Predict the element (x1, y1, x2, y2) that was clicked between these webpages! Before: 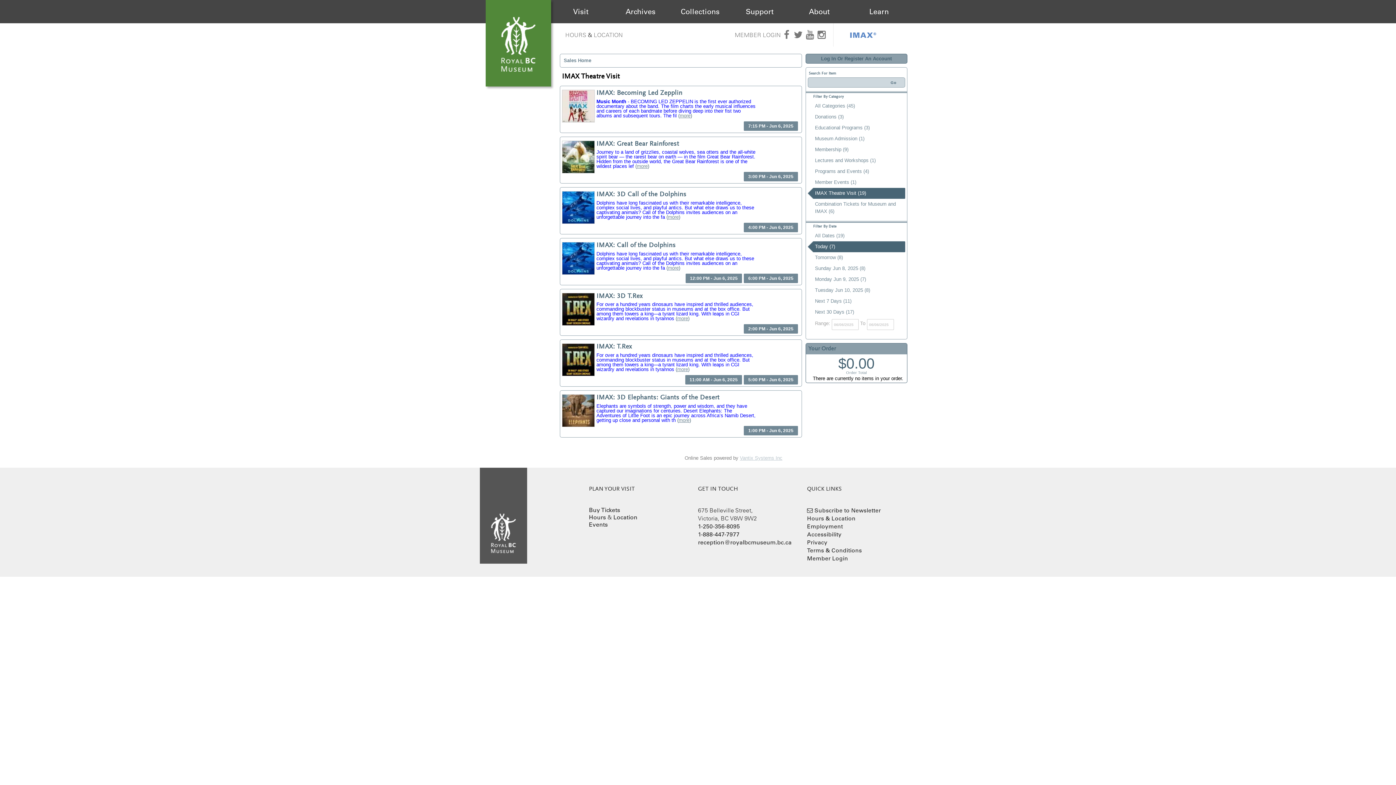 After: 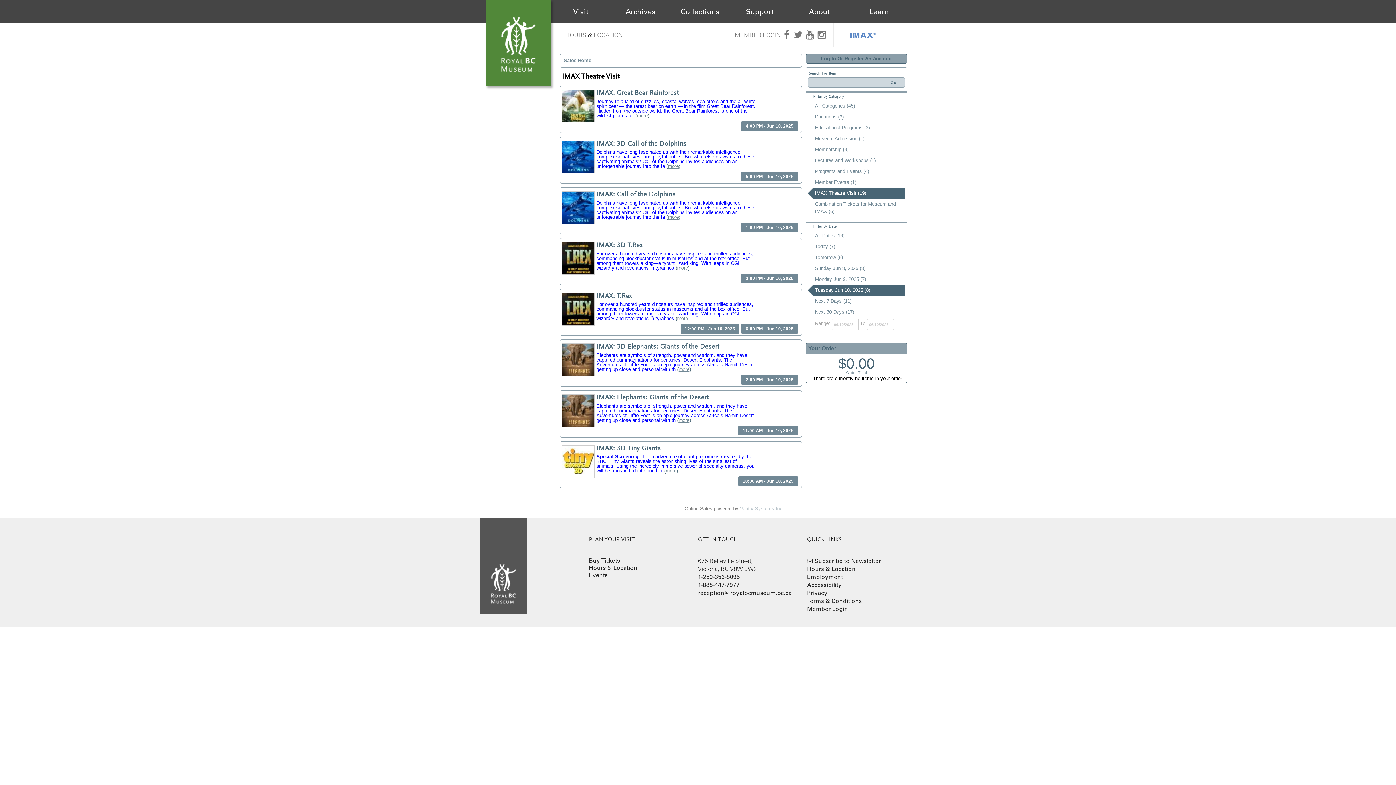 Action: bbox: (807, 285, 905, 296) label: Tuesday Jun 10, 2025 (8)